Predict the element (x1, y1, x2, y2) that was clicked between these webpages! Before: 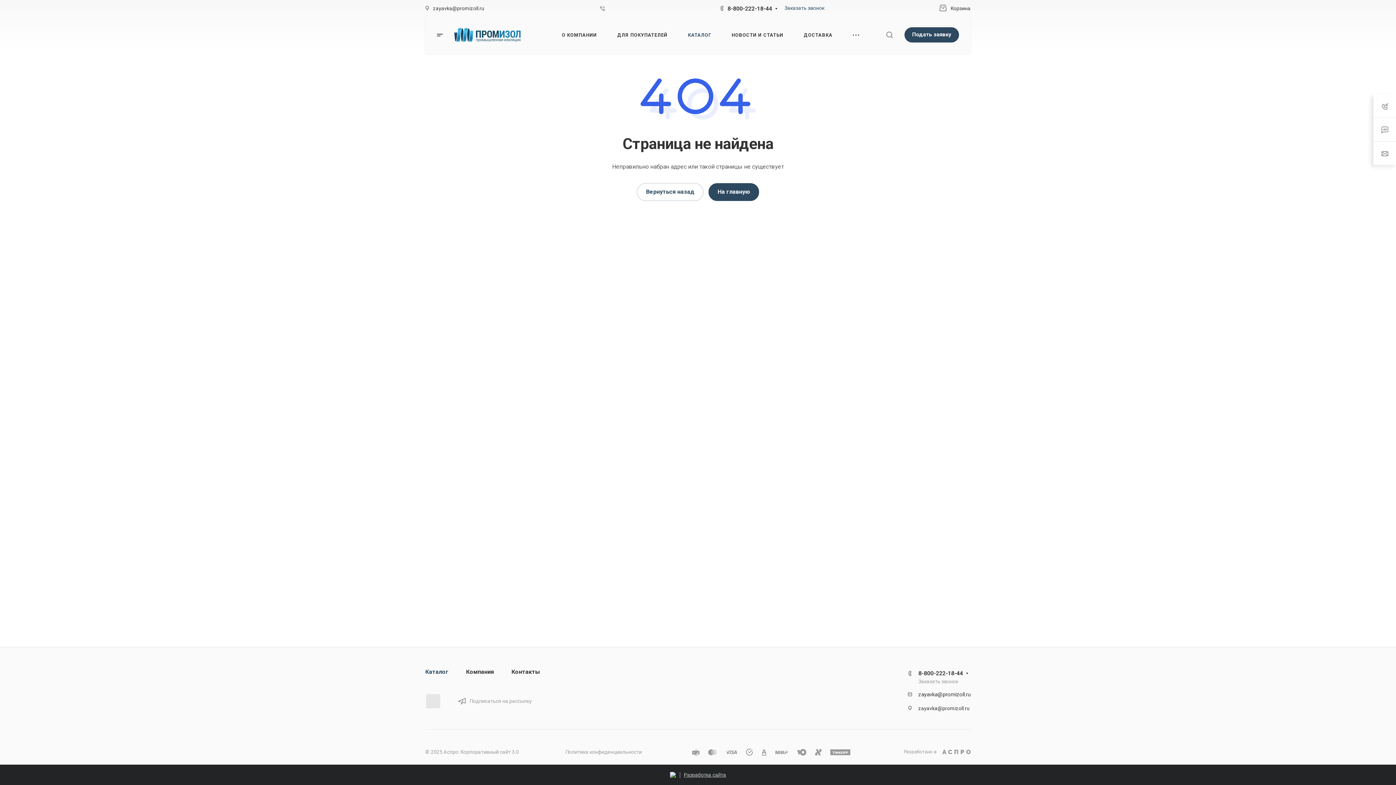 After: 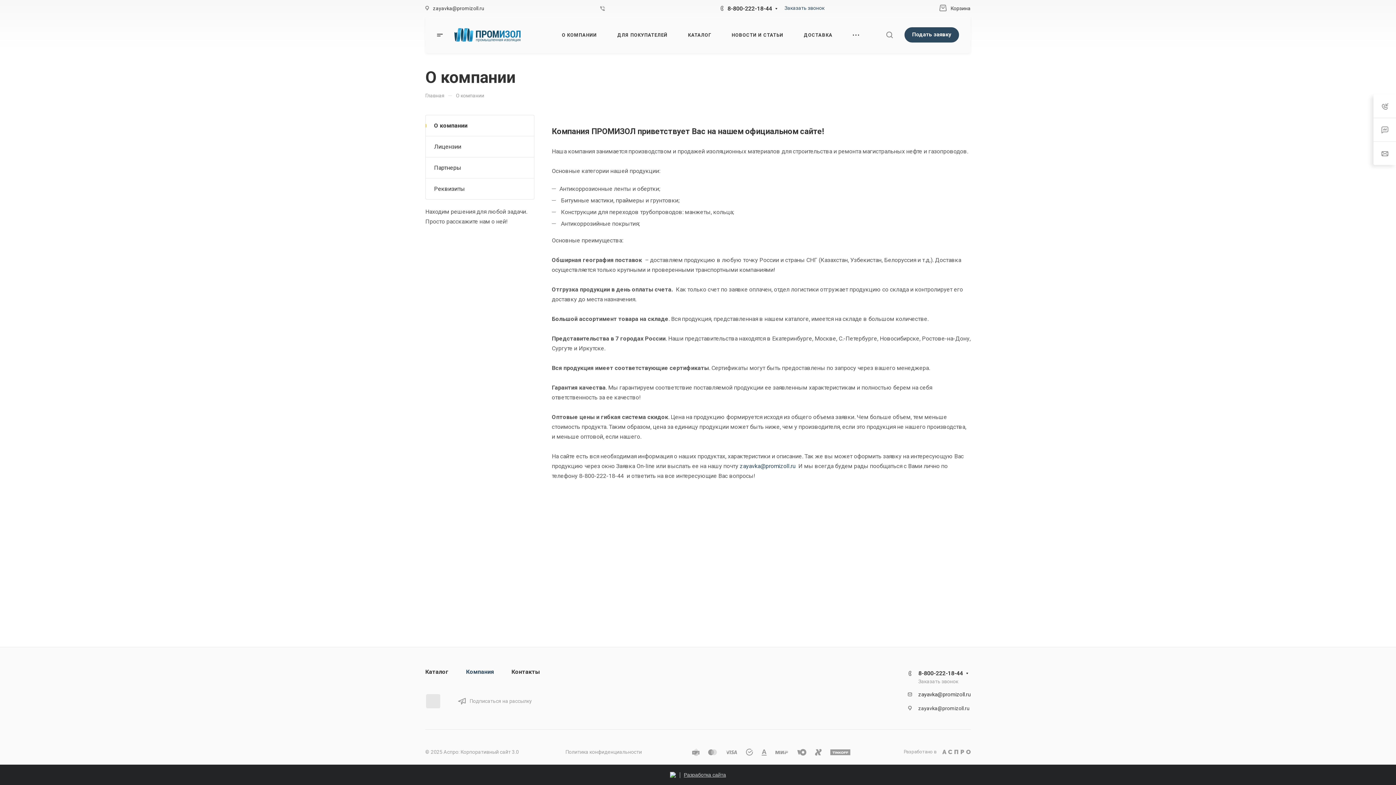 Action: label: Компания bbox: (466, 668, 494, 675)